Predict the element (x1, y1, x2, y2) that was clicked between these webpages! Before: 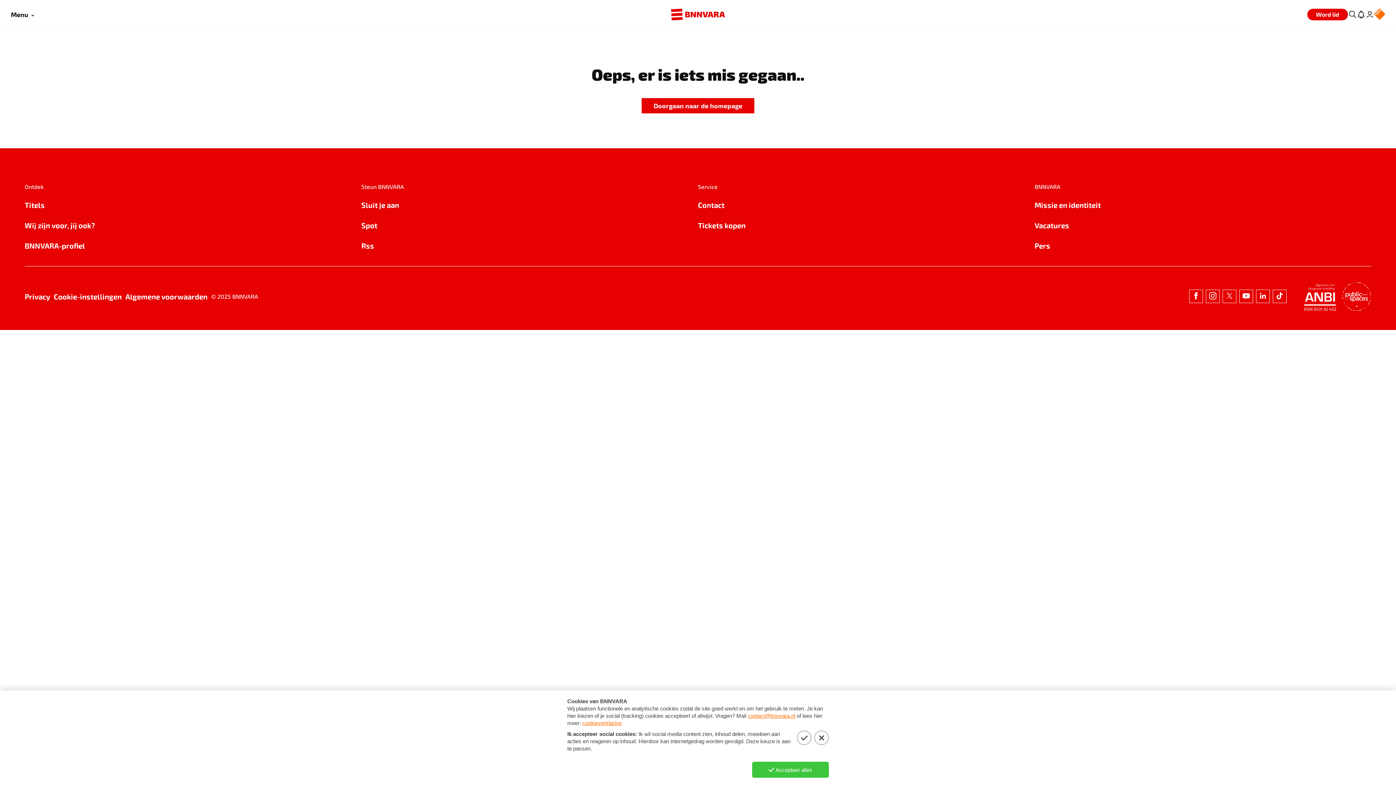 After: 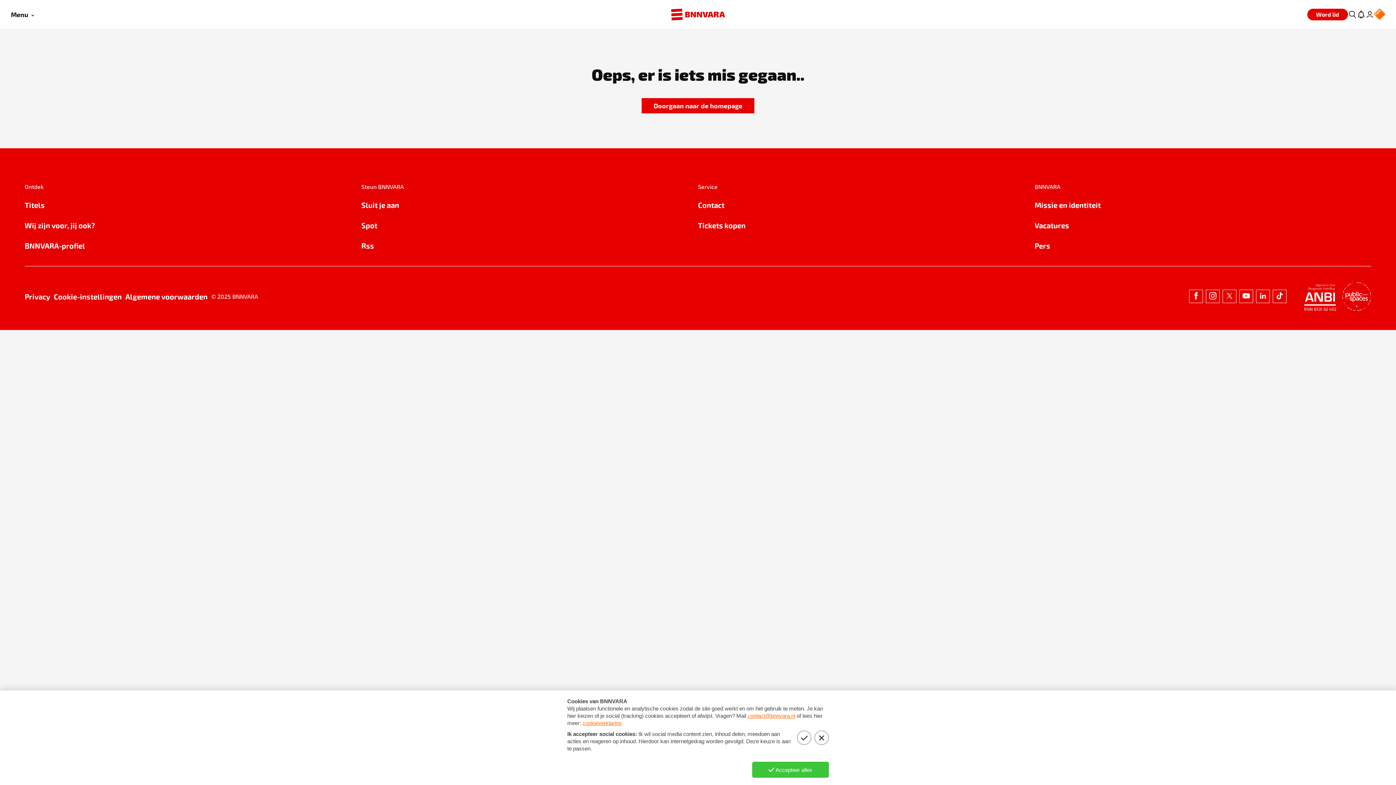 Action: bbox: (24, 219, 361, 231) label: Wij zijn voor, jij ook?